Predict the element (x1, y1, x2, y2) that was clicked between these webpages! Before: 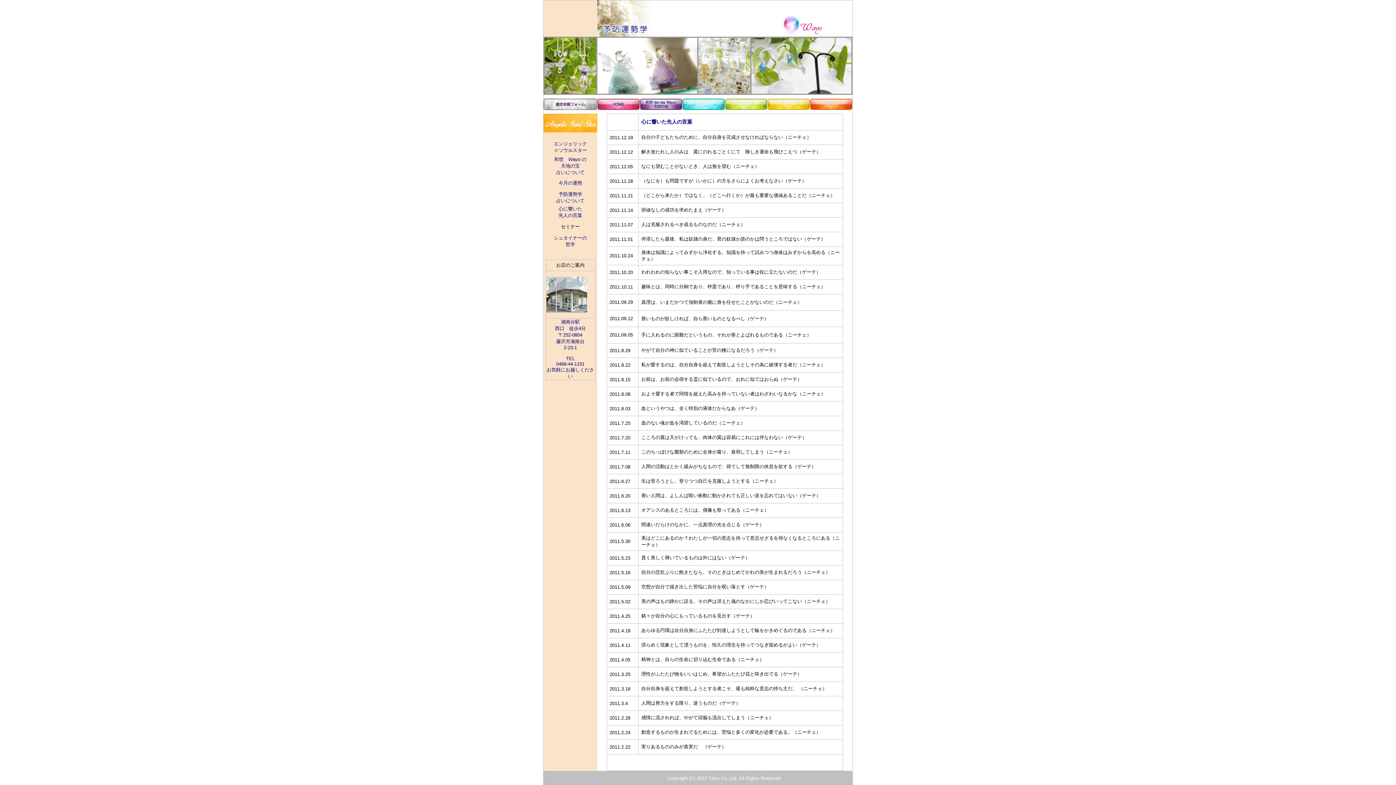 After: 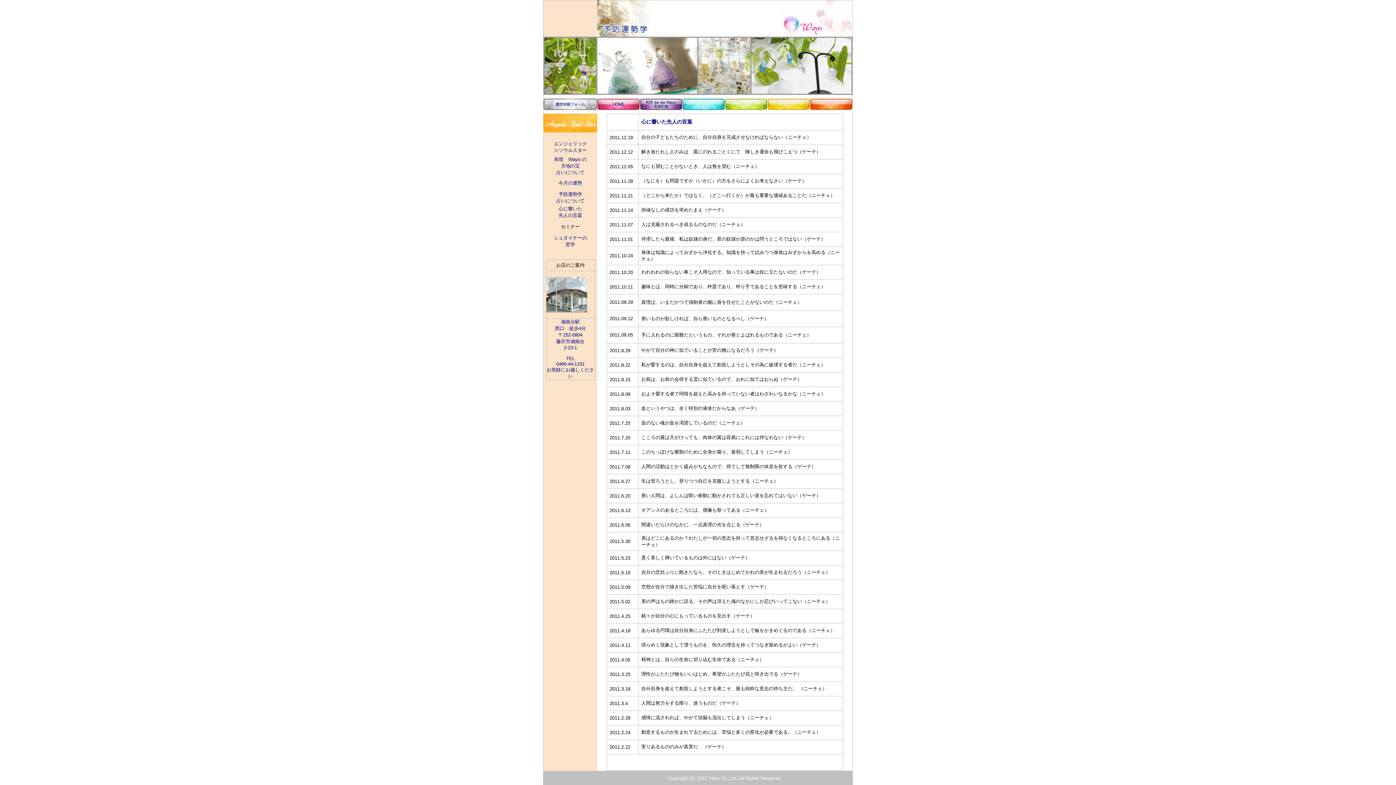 Action: bbox: (543, 105, 597, 111)